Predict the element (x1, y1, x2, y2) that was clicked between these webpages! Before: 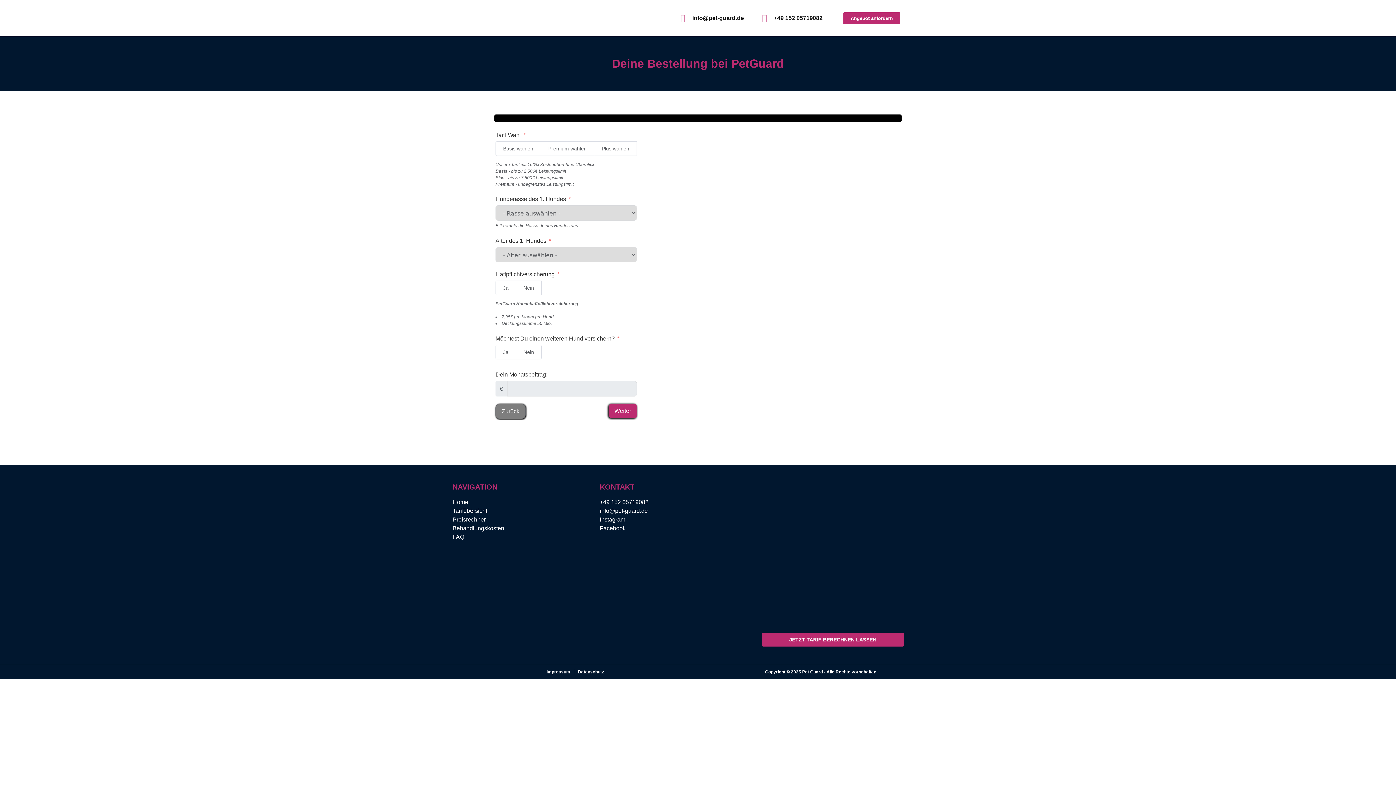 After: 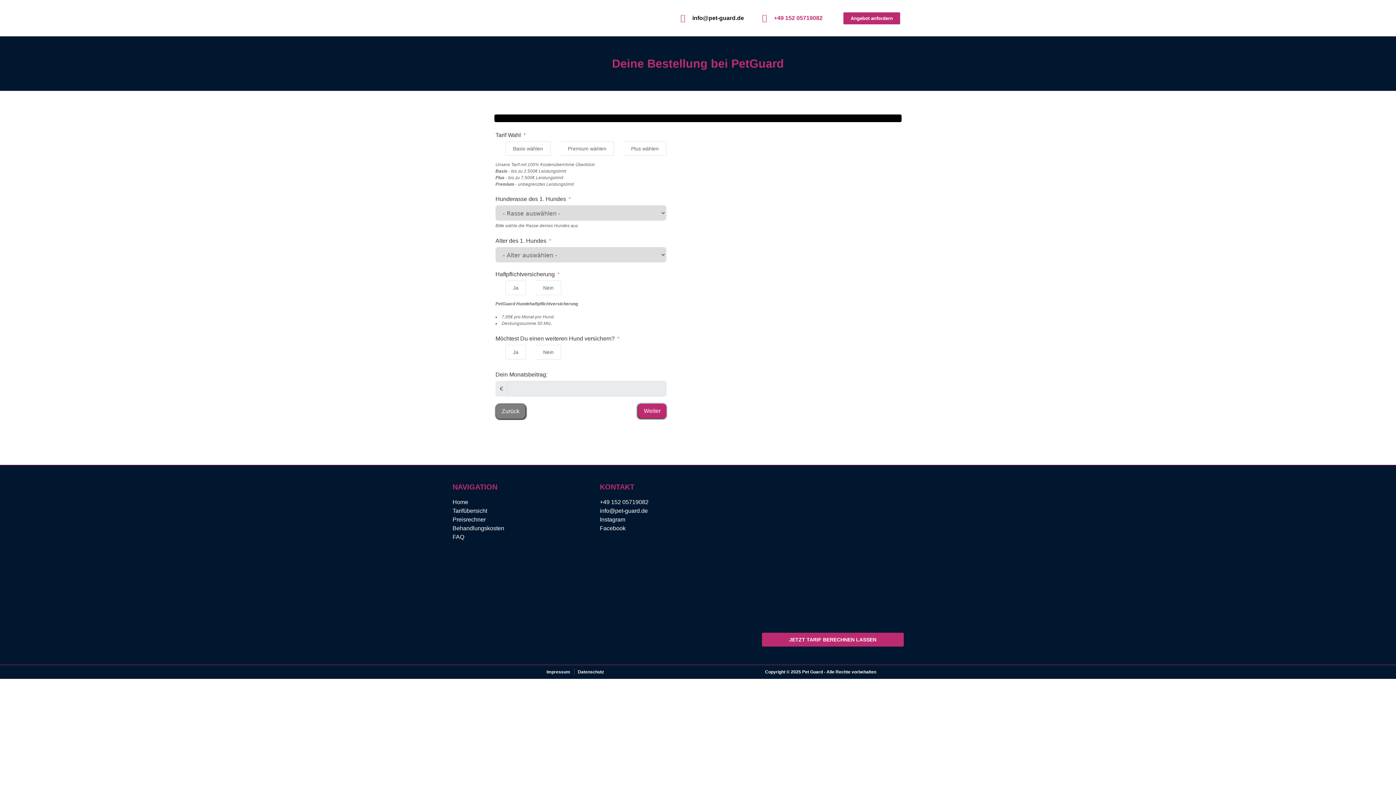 Action: bbox: (762, 13, 822, 22) label: +49 152 05719082